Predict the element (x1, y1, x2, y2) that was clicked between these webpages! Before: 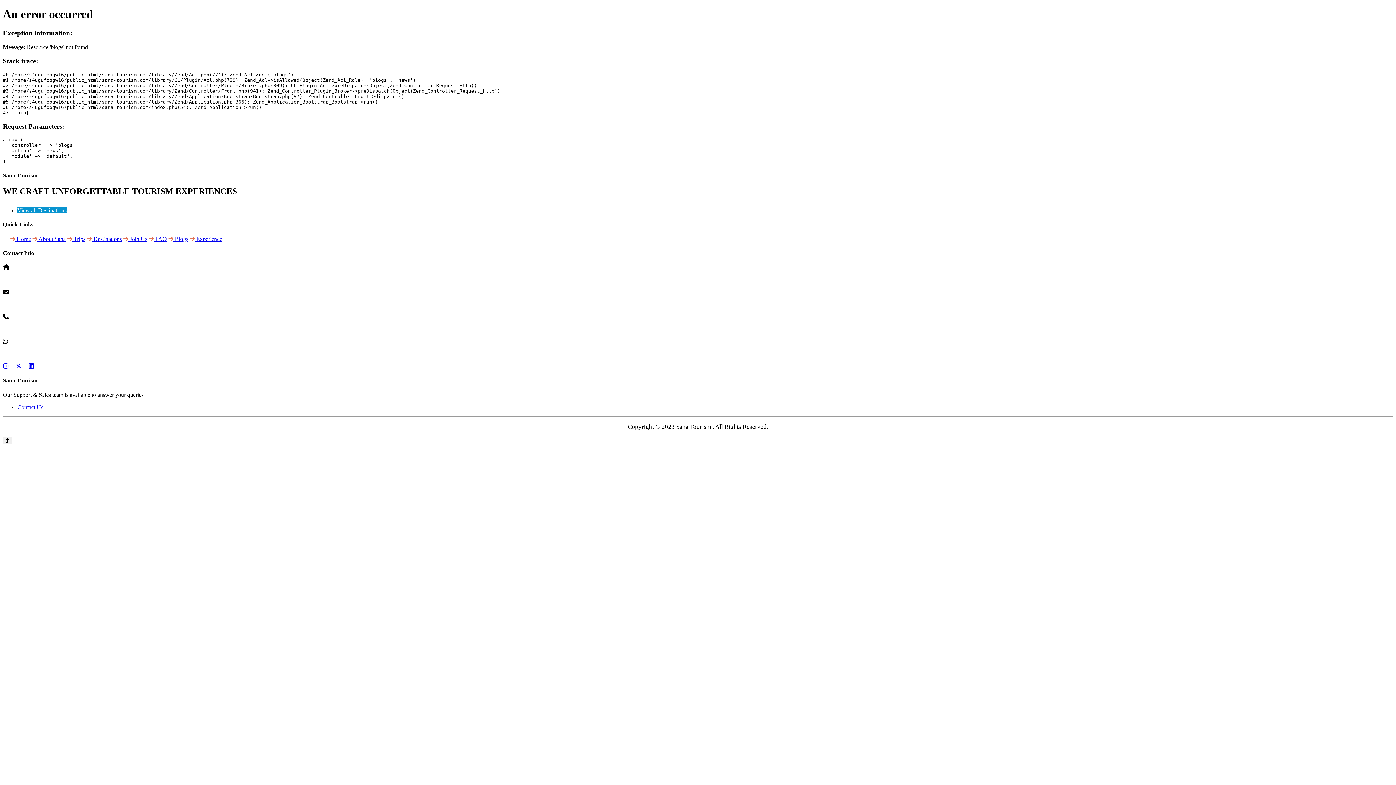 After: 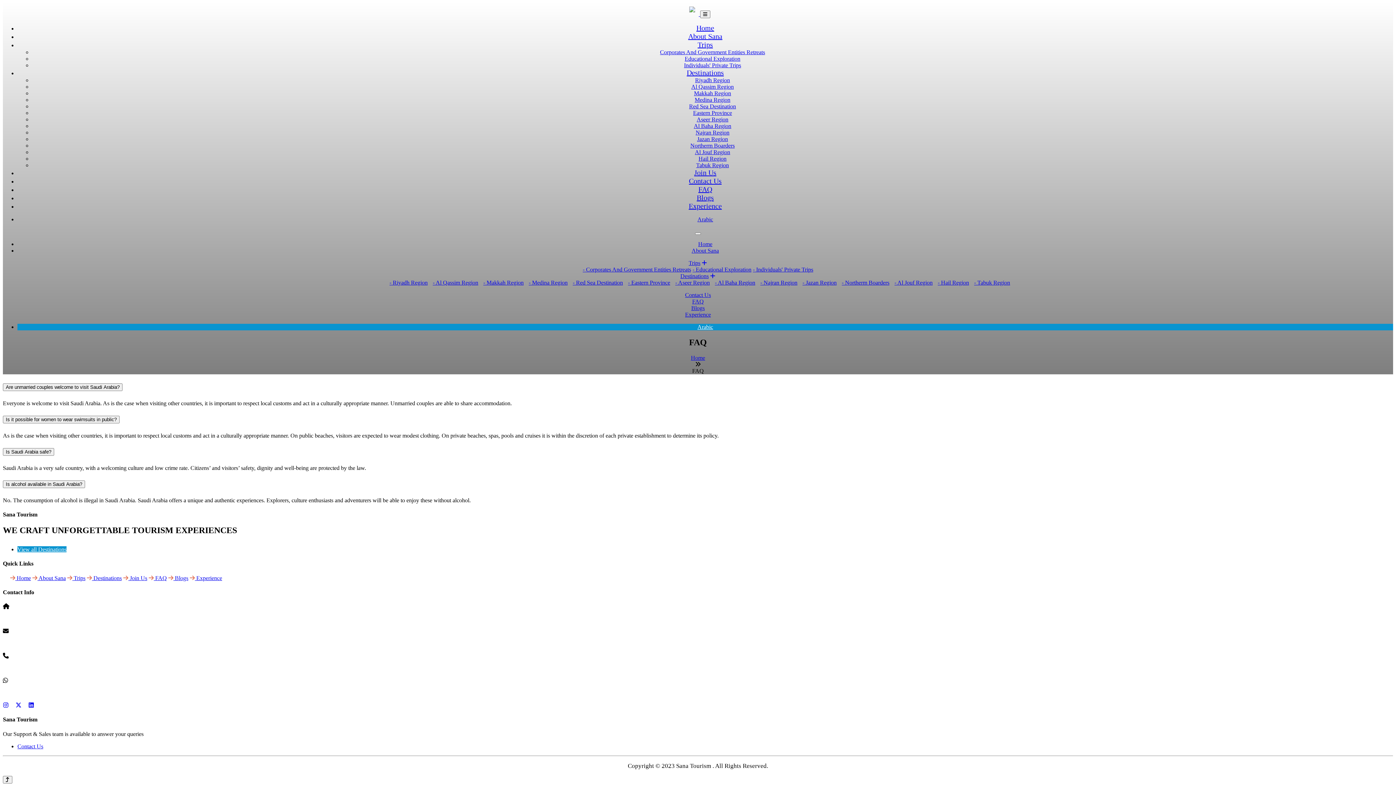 Action: label:  FAQ bbox: (148, 235, 166, 242)